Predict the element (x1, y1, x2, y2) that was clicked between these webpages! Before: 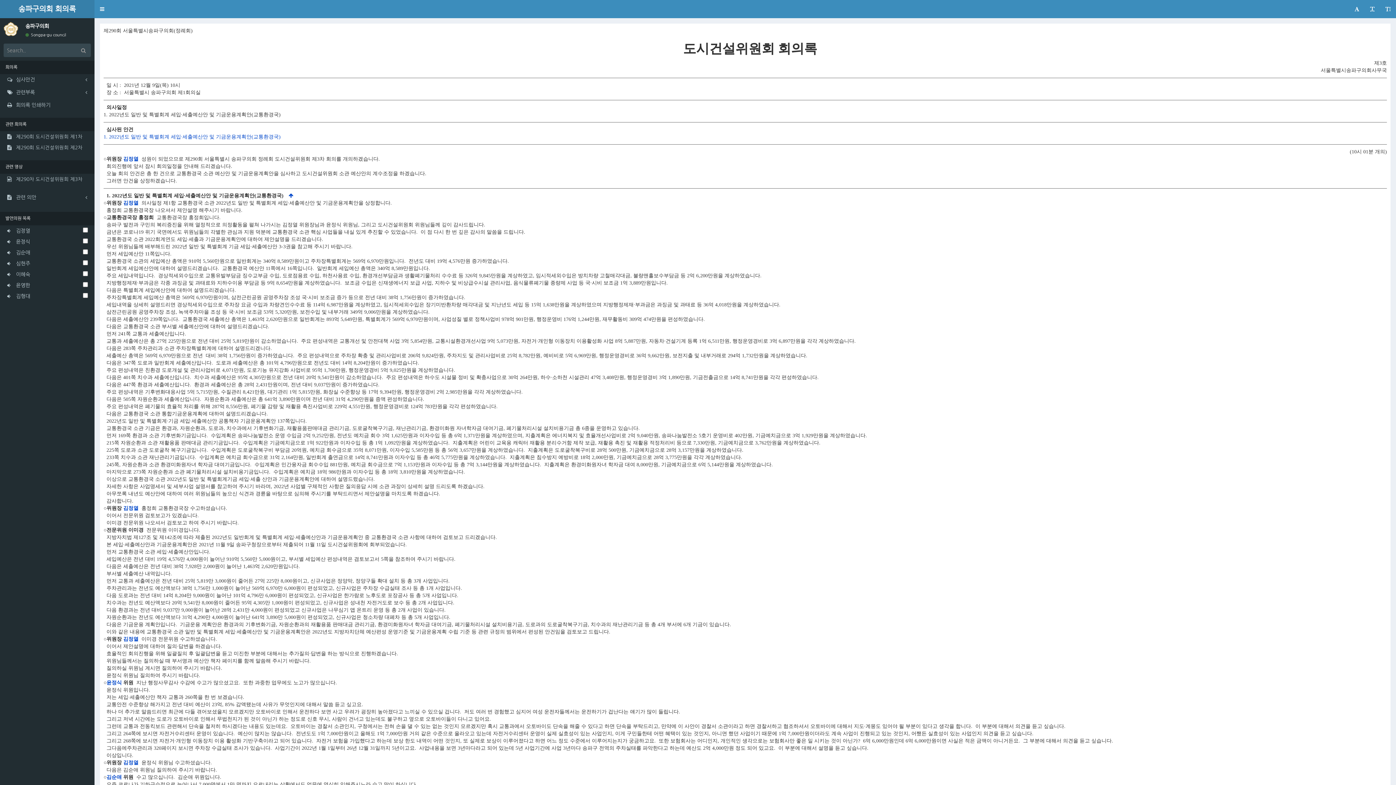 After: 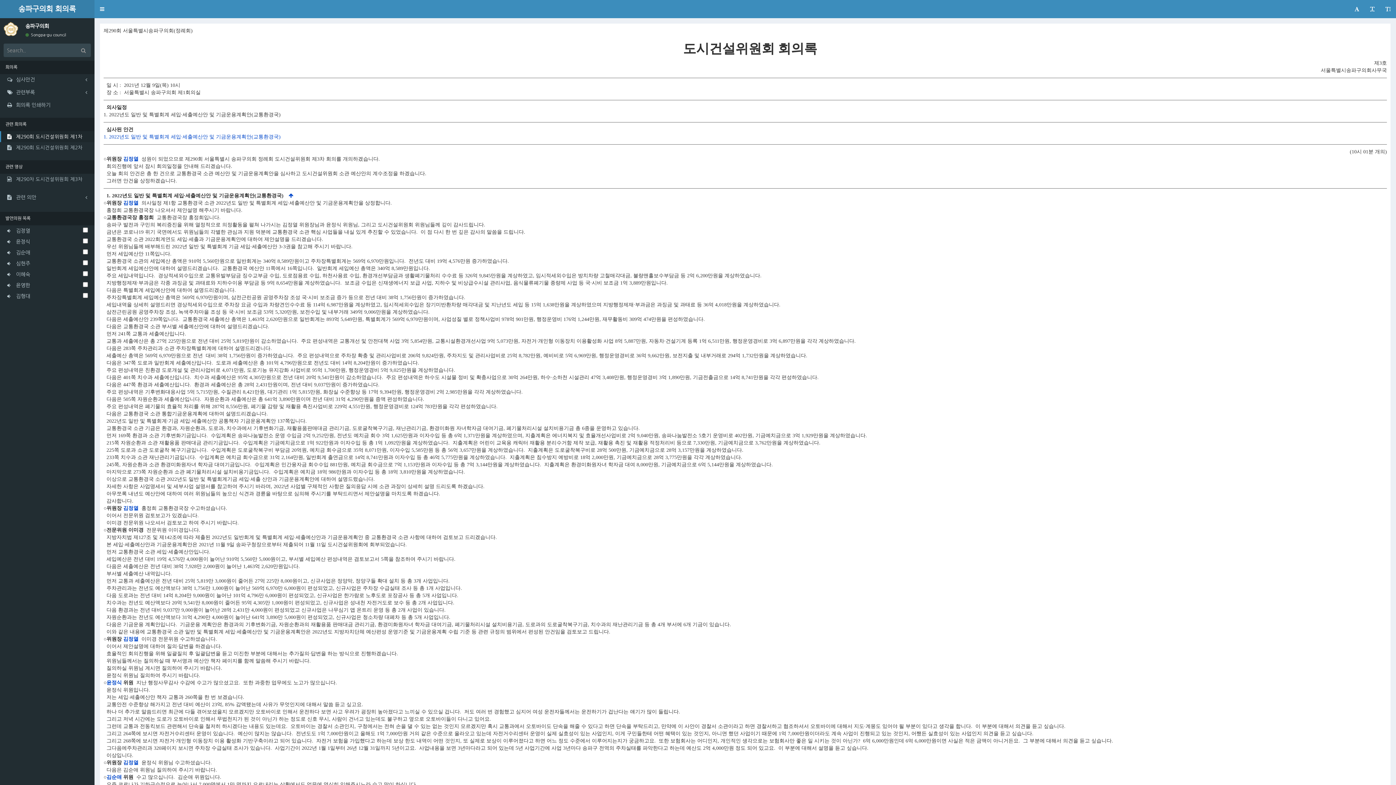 Action: label:  제290회 도시건설위원회 제1차 bbox: (0, 131, 94, 142)